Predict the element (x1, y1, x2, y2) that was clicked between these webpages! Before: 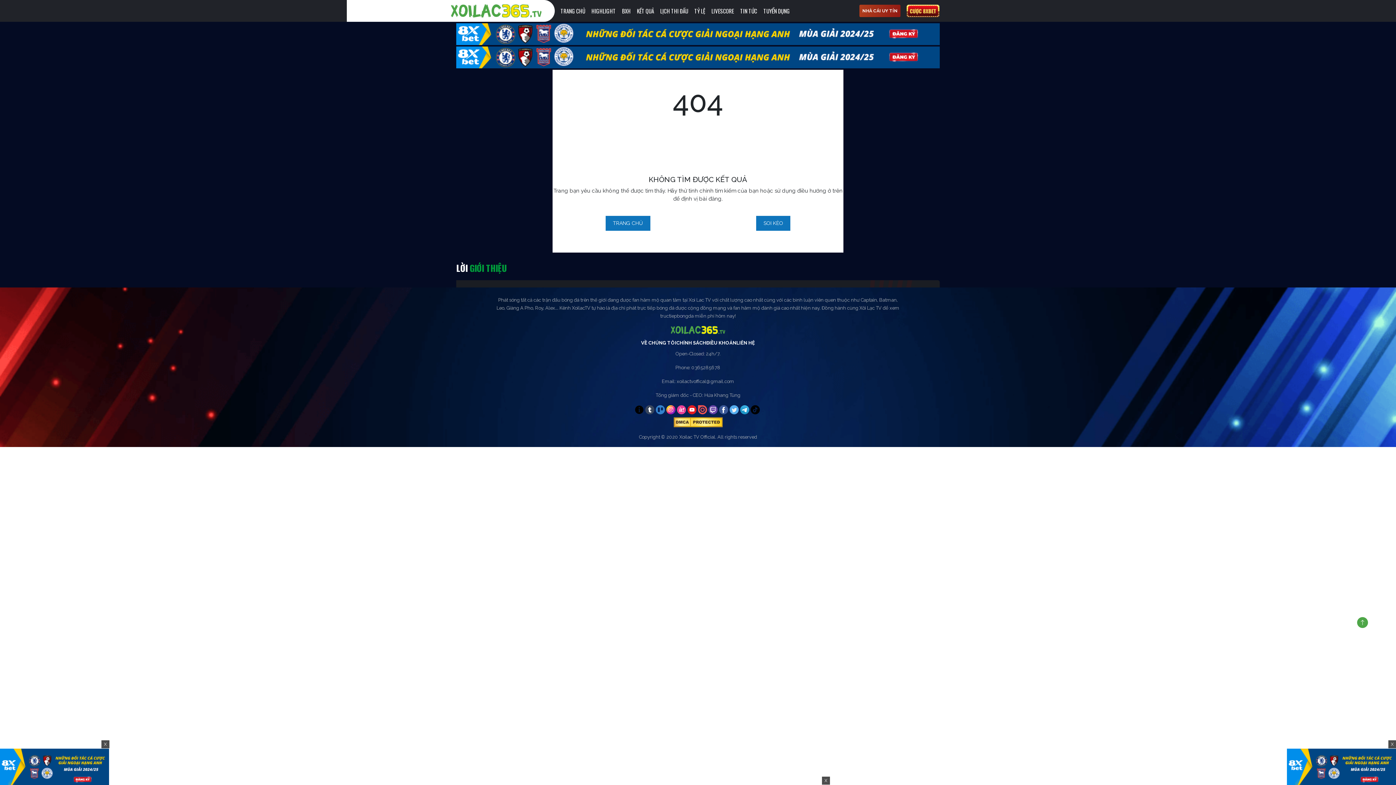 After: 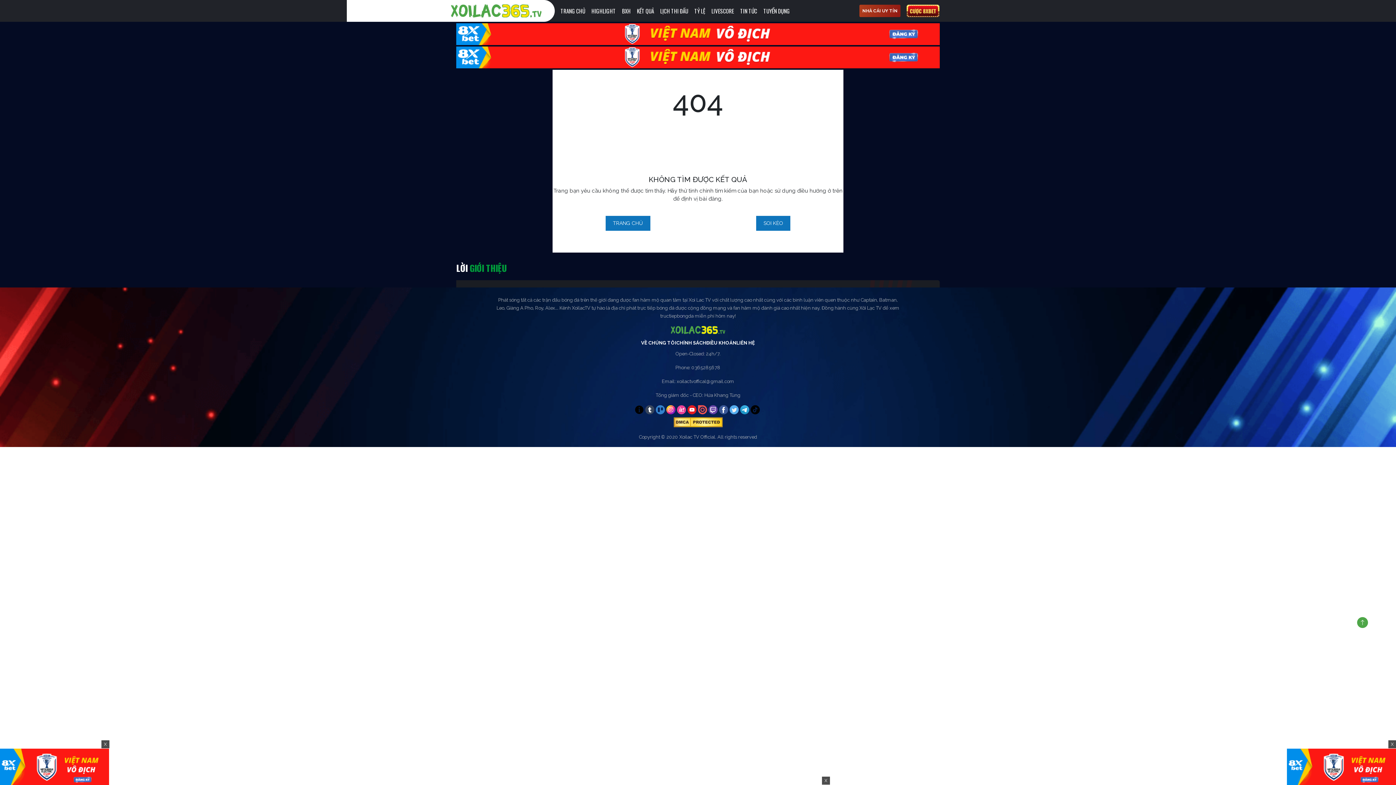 Action: bbox: (740, 405, 749, 414)